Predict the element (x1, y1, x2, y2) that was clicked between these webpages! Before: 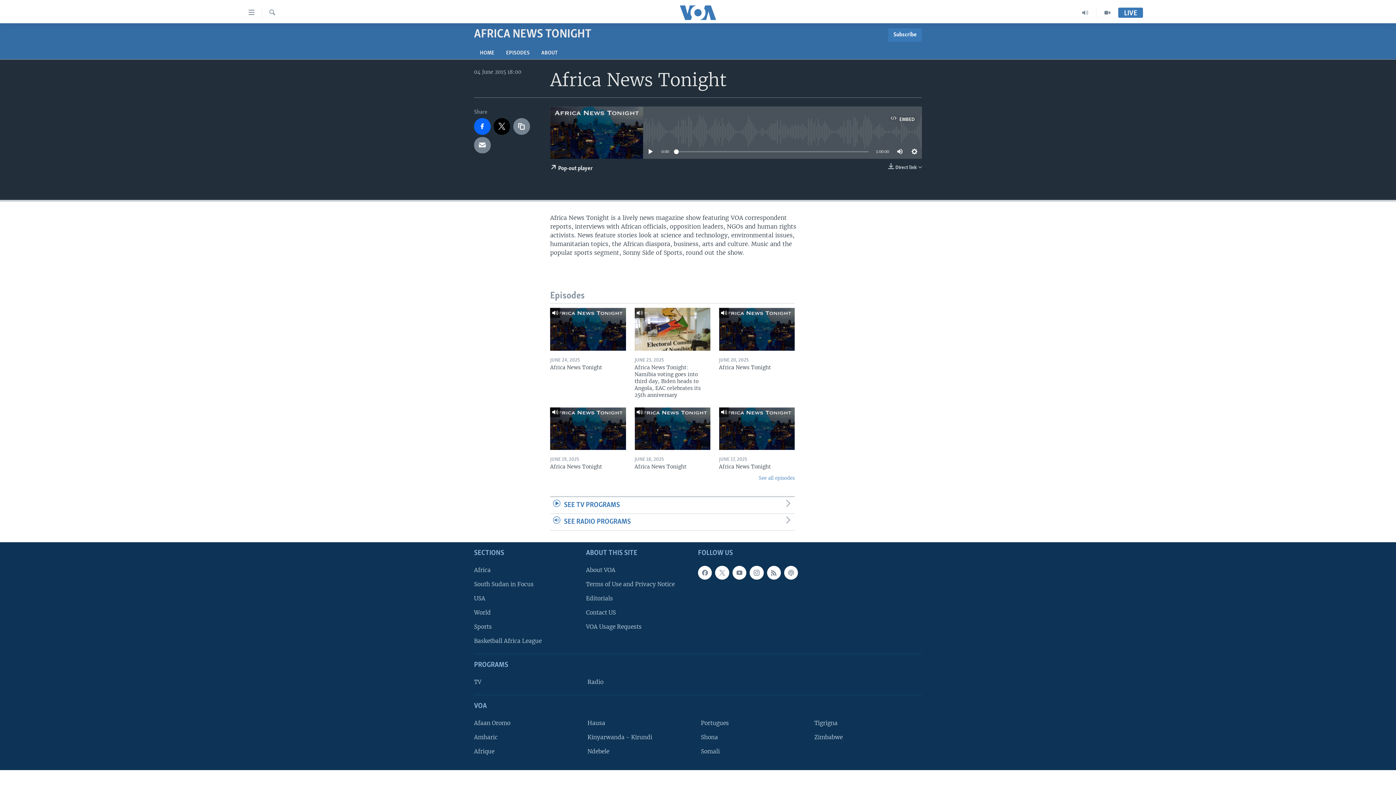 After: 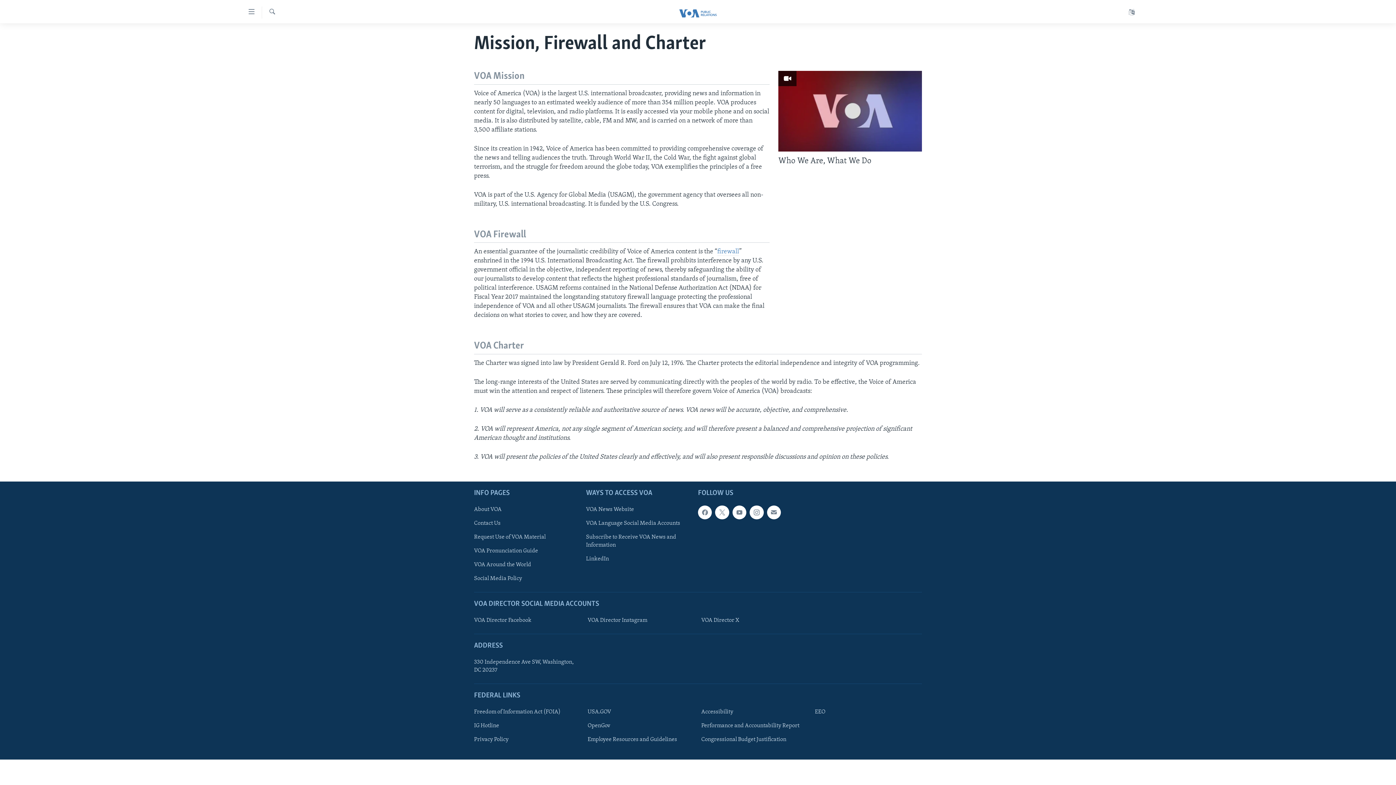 Action: label: About VOA bbox: (586, 566, 693, 574)